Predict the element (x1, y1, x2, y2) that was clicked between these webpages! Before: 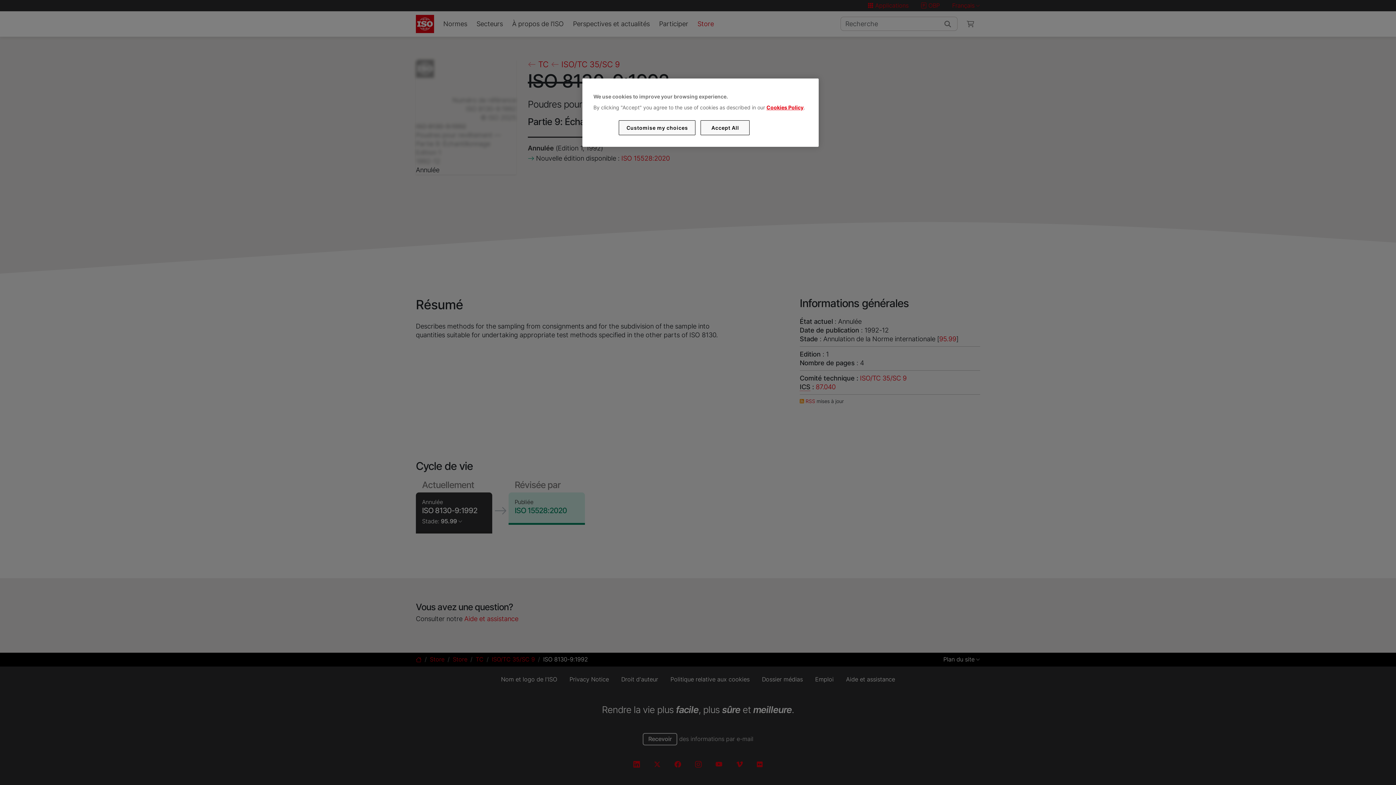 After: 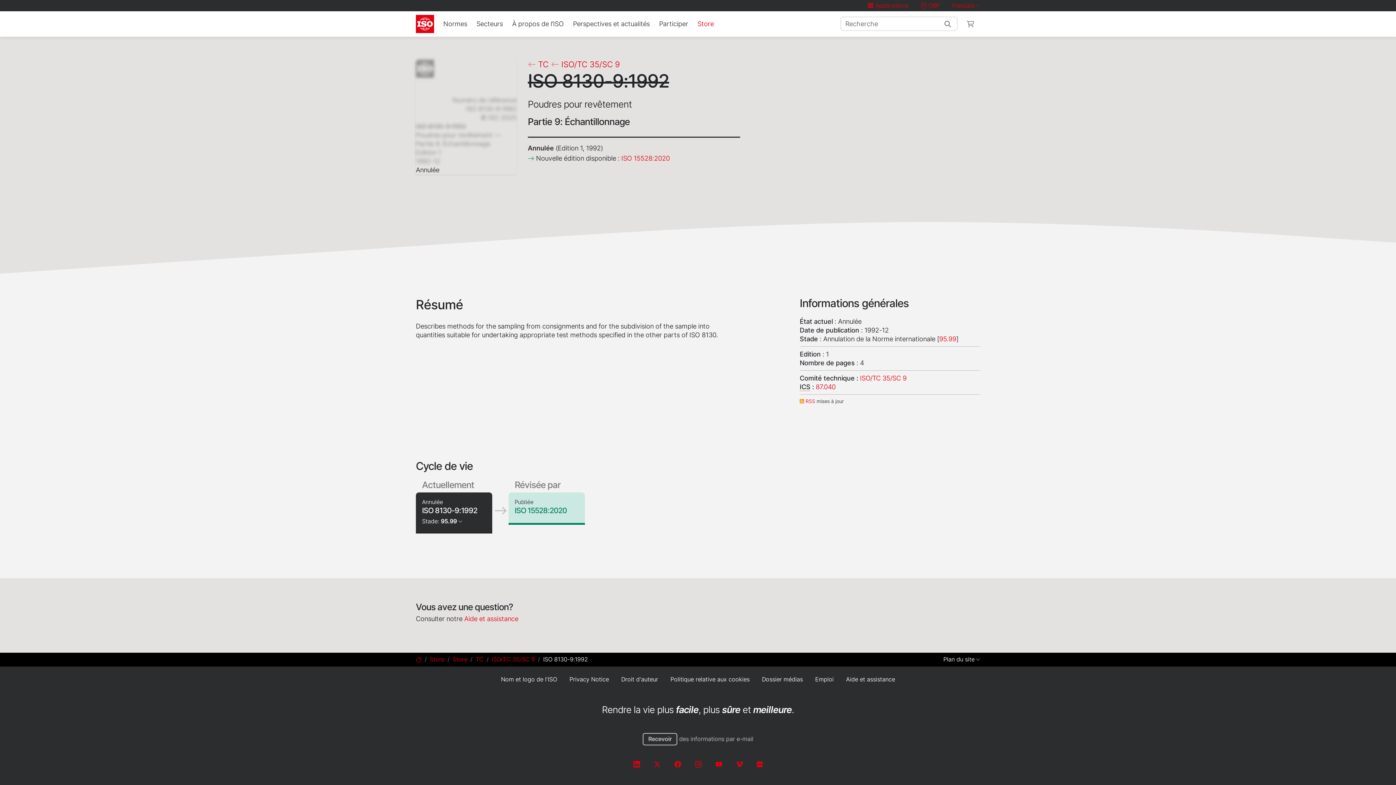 Action: bbox: (700, 120, 749, 135) label: Accept All